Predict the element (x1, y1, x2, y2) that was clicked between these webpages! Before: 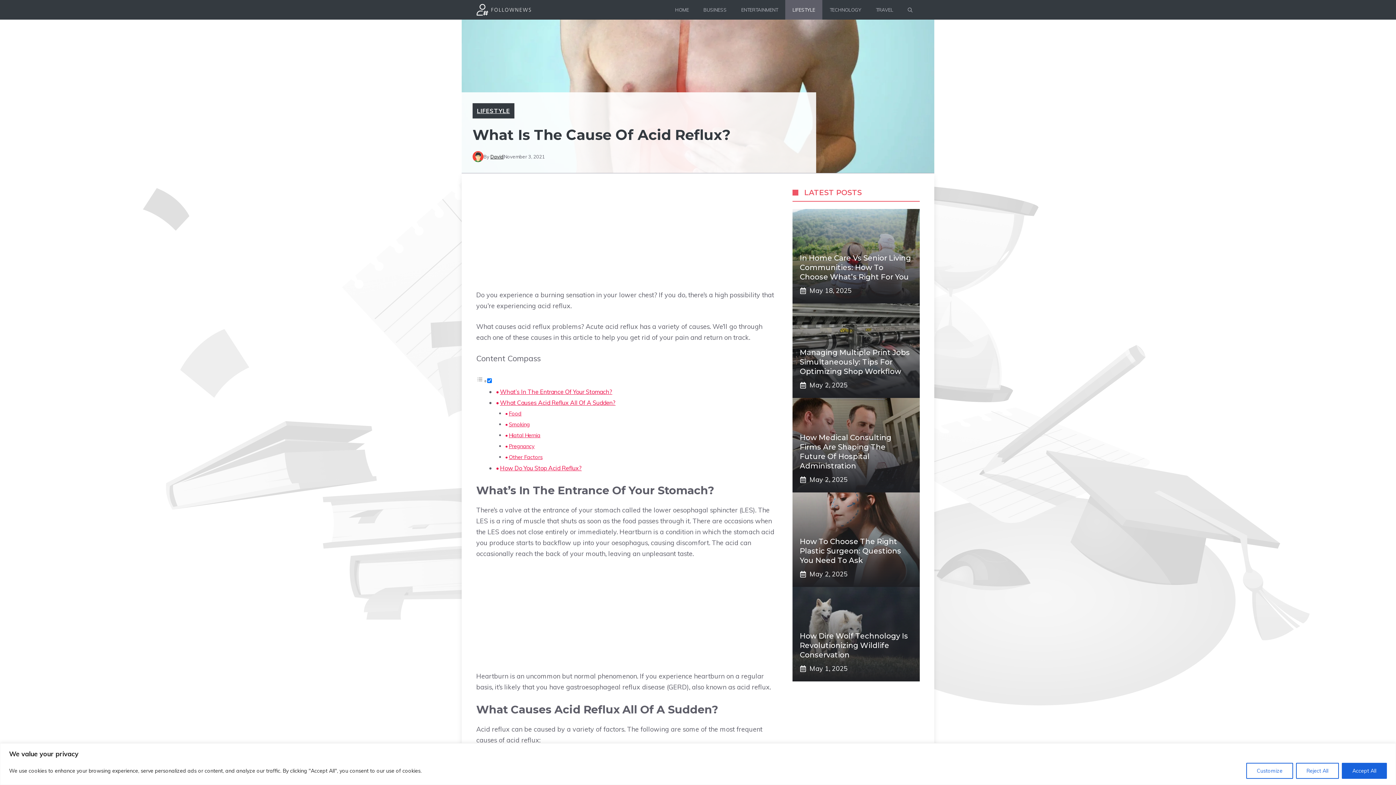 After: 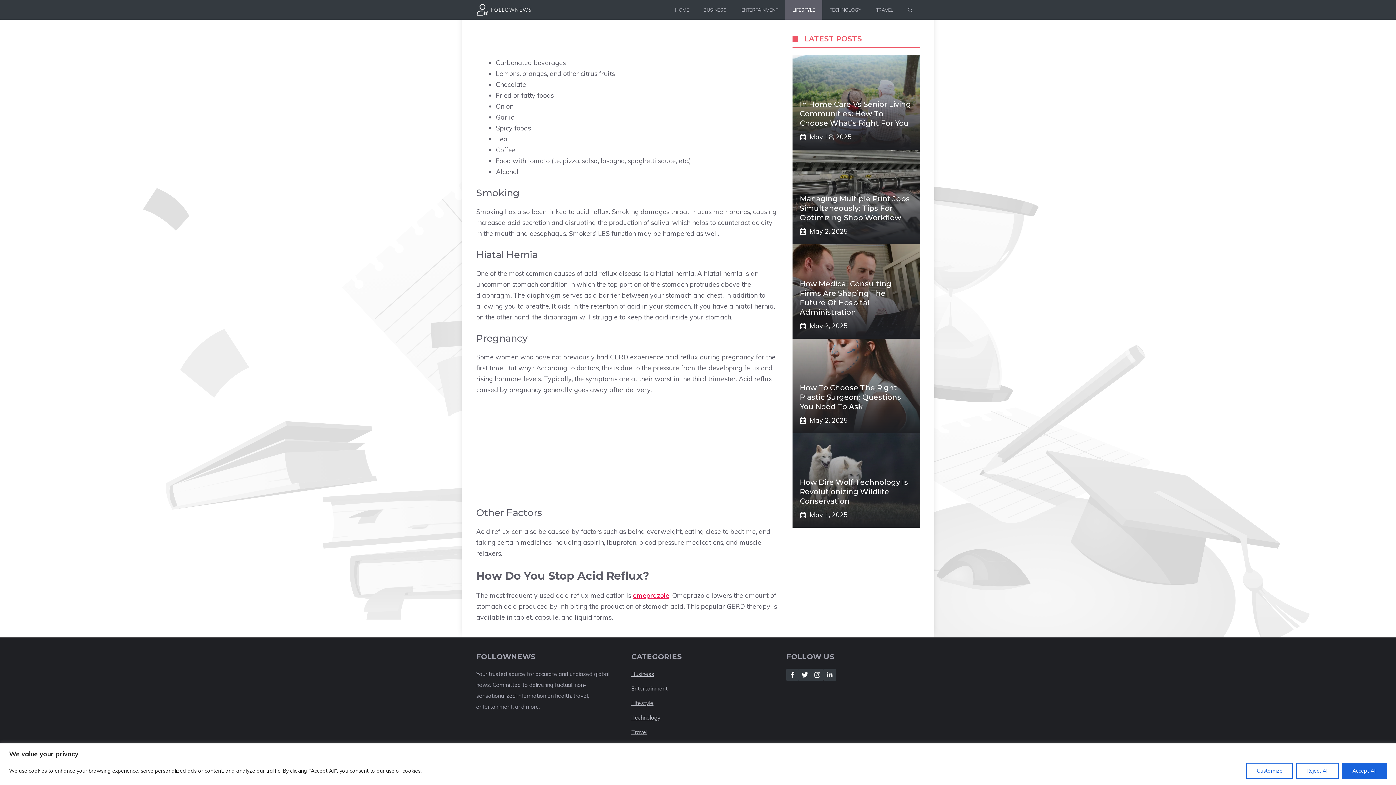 Action: label: How Do You Stop Acid Reflux? bbox: (500, 363, 581, 370)